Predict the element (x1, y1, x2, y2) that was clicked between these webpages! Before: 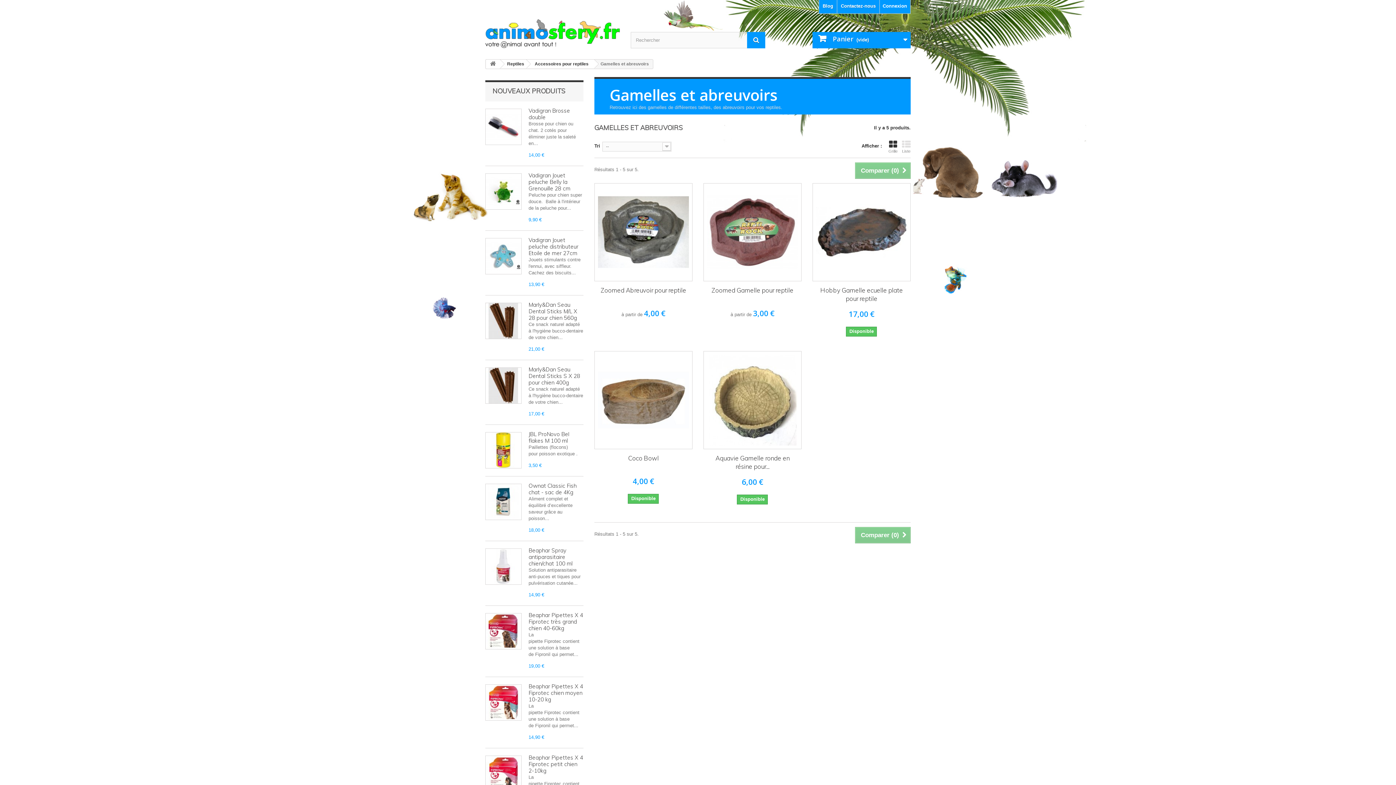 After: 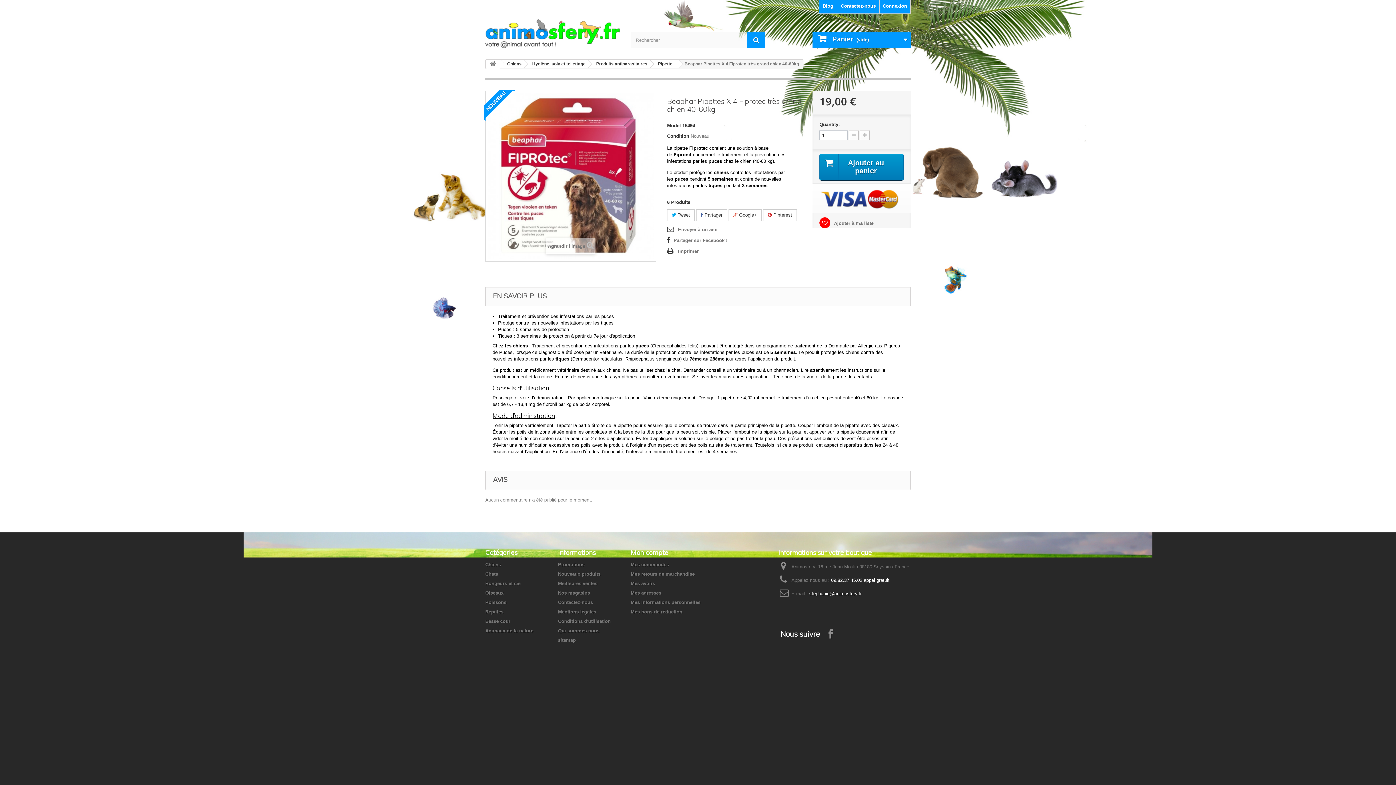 Action: bbox: (485, 613, 521, 649)